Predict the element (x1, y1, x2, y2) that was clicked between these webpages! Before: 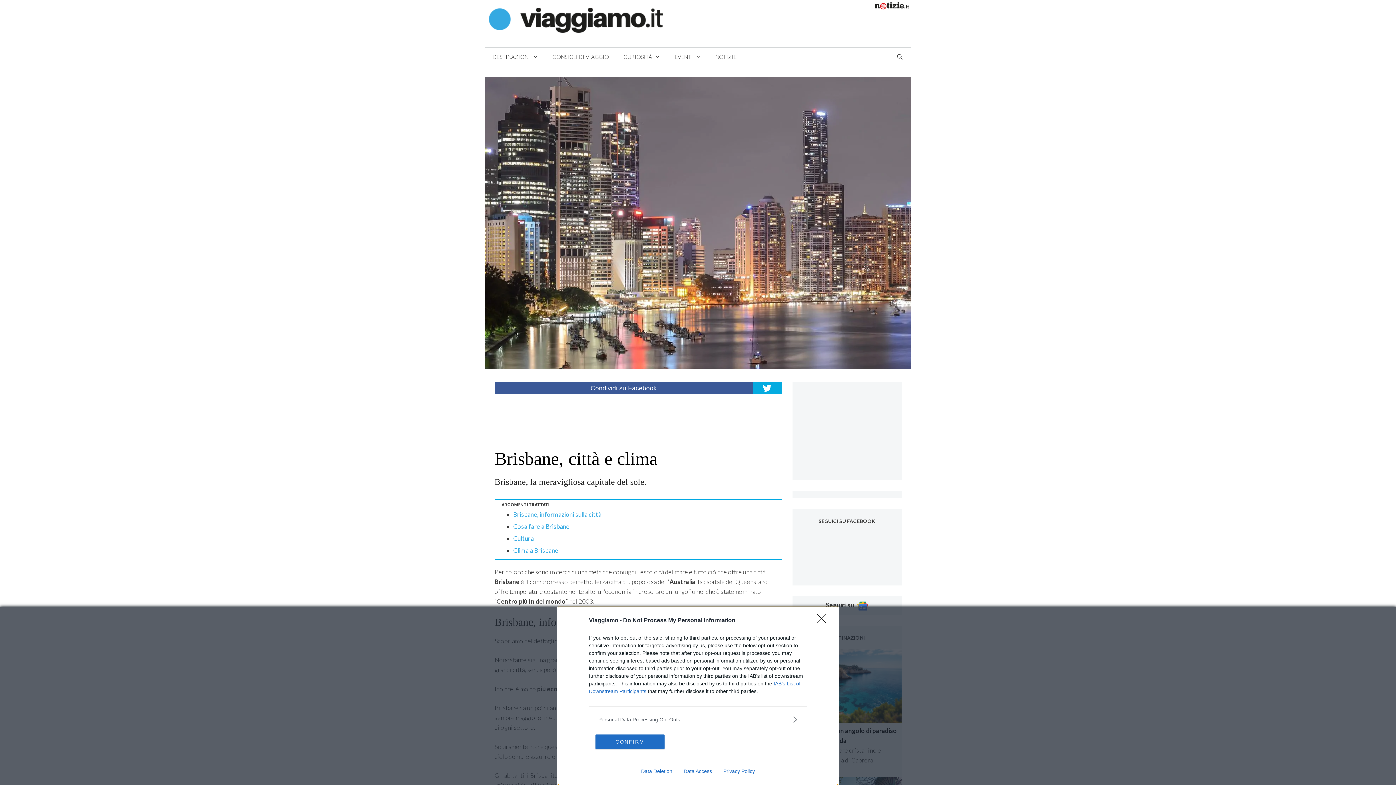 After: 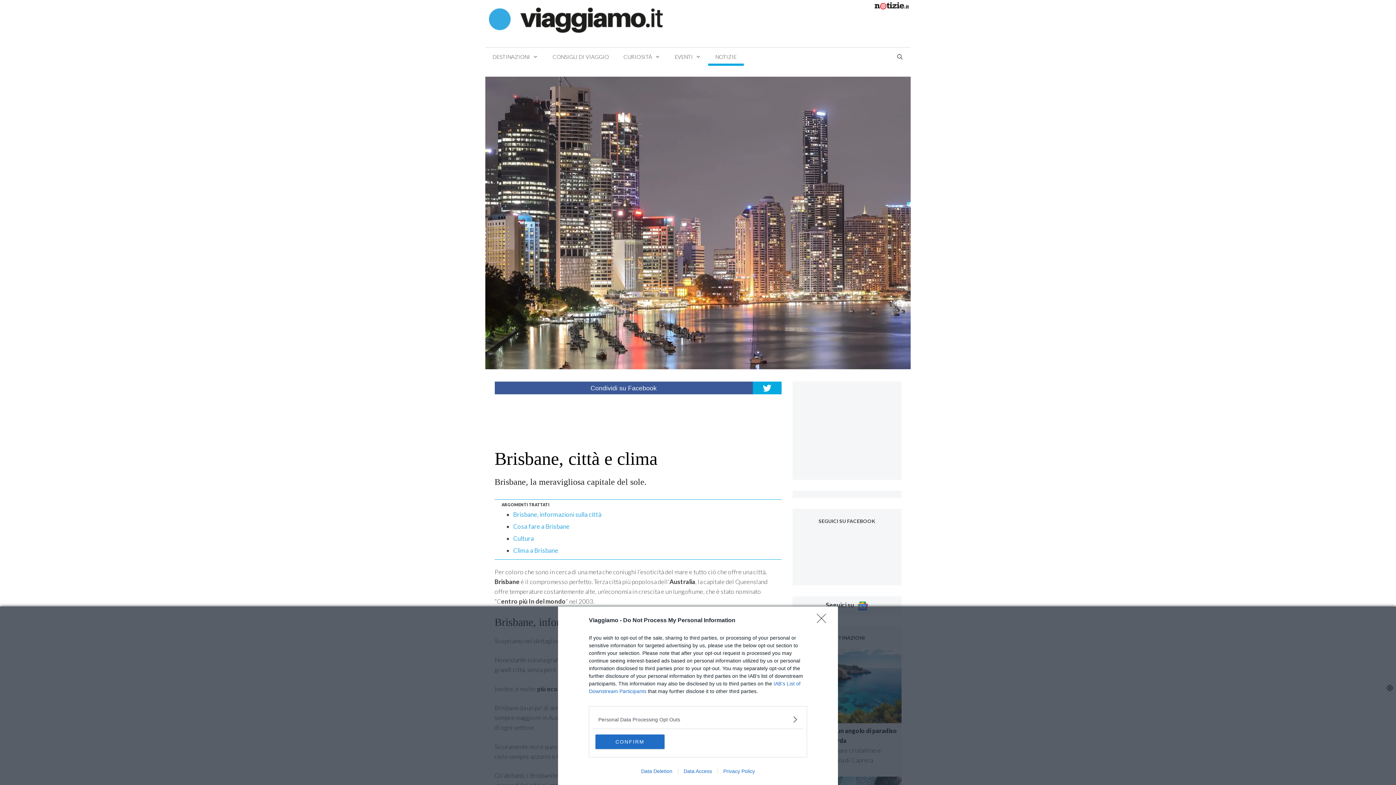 Action: label: NOTIZIE bbox: (708, 47, 744, 65)